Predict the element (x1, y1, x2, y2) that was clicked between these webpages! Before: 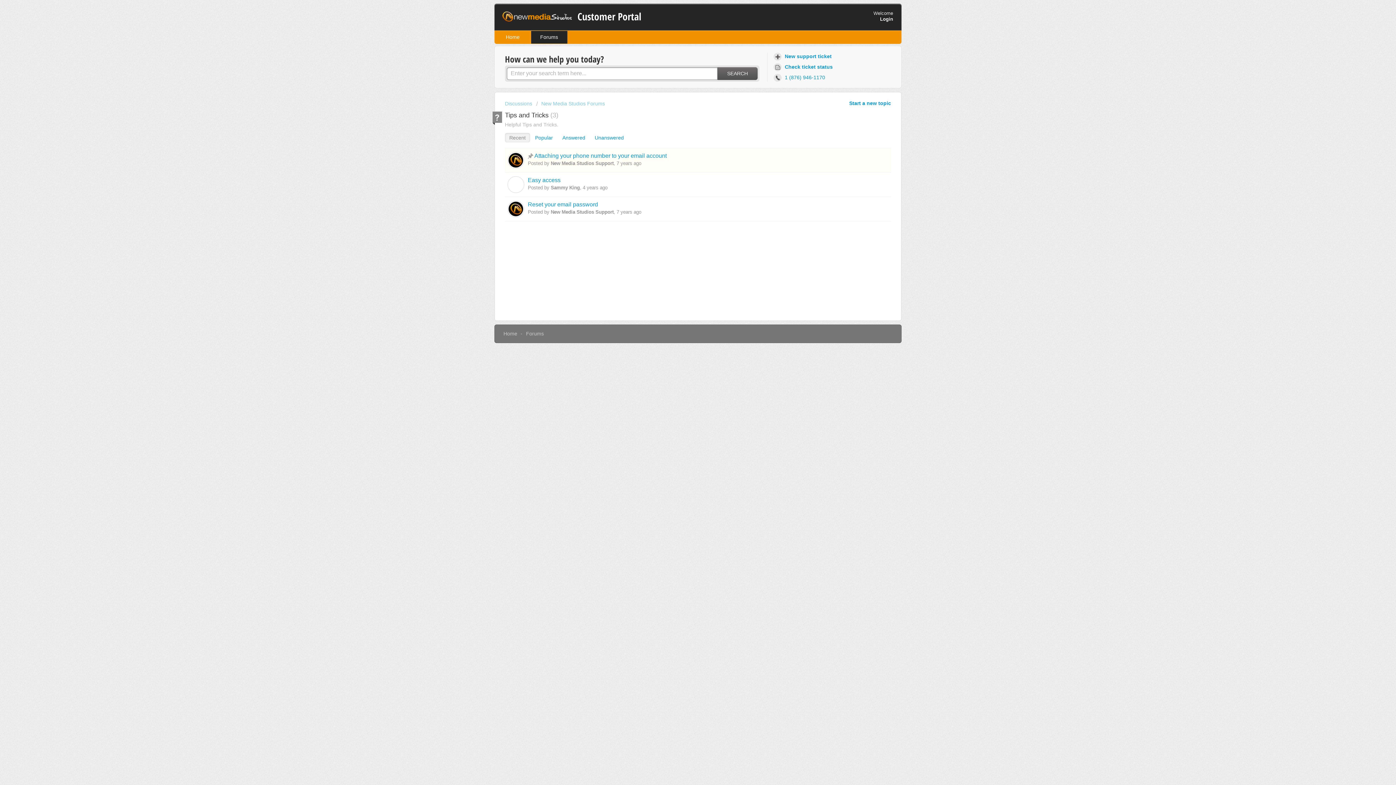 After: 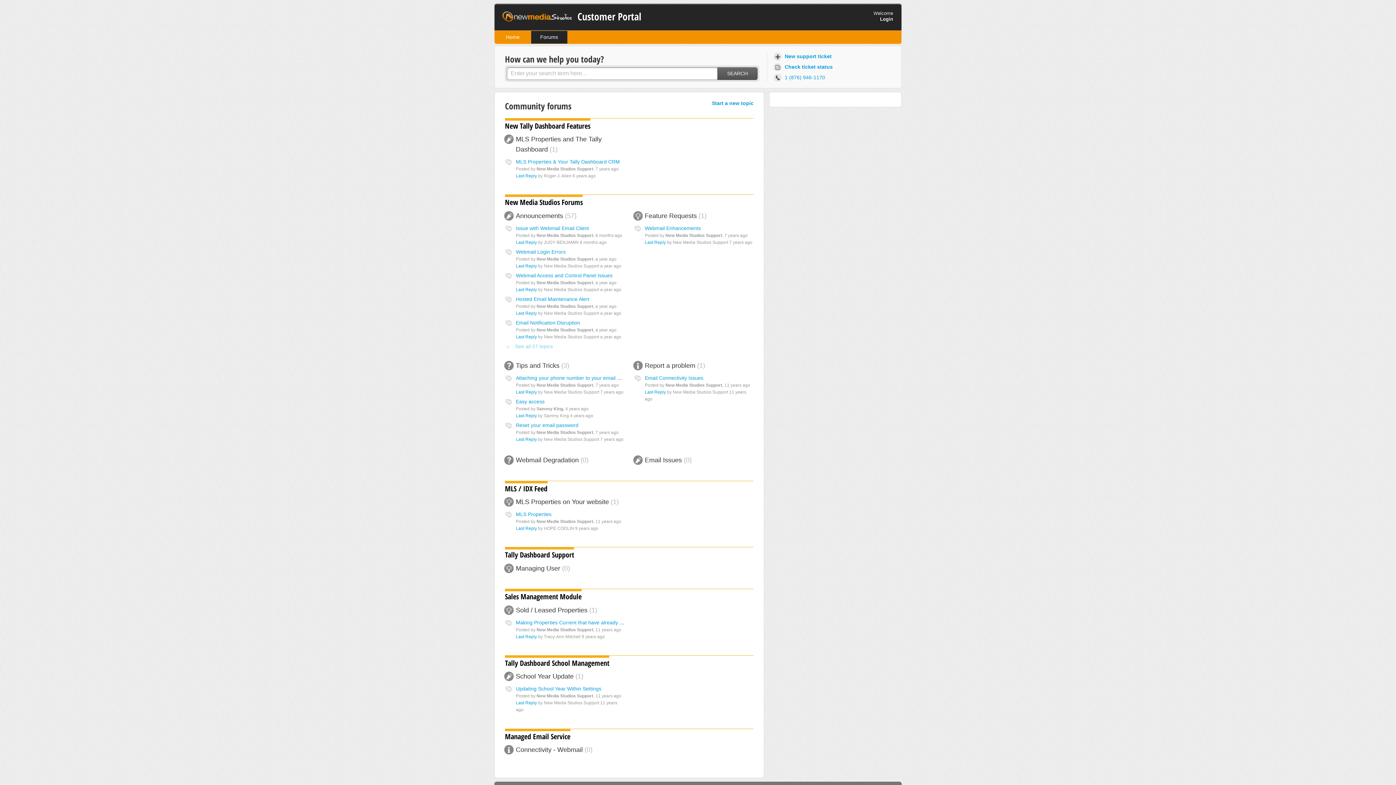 Action: label: Forums bbox: (526, 330, 544, 336)